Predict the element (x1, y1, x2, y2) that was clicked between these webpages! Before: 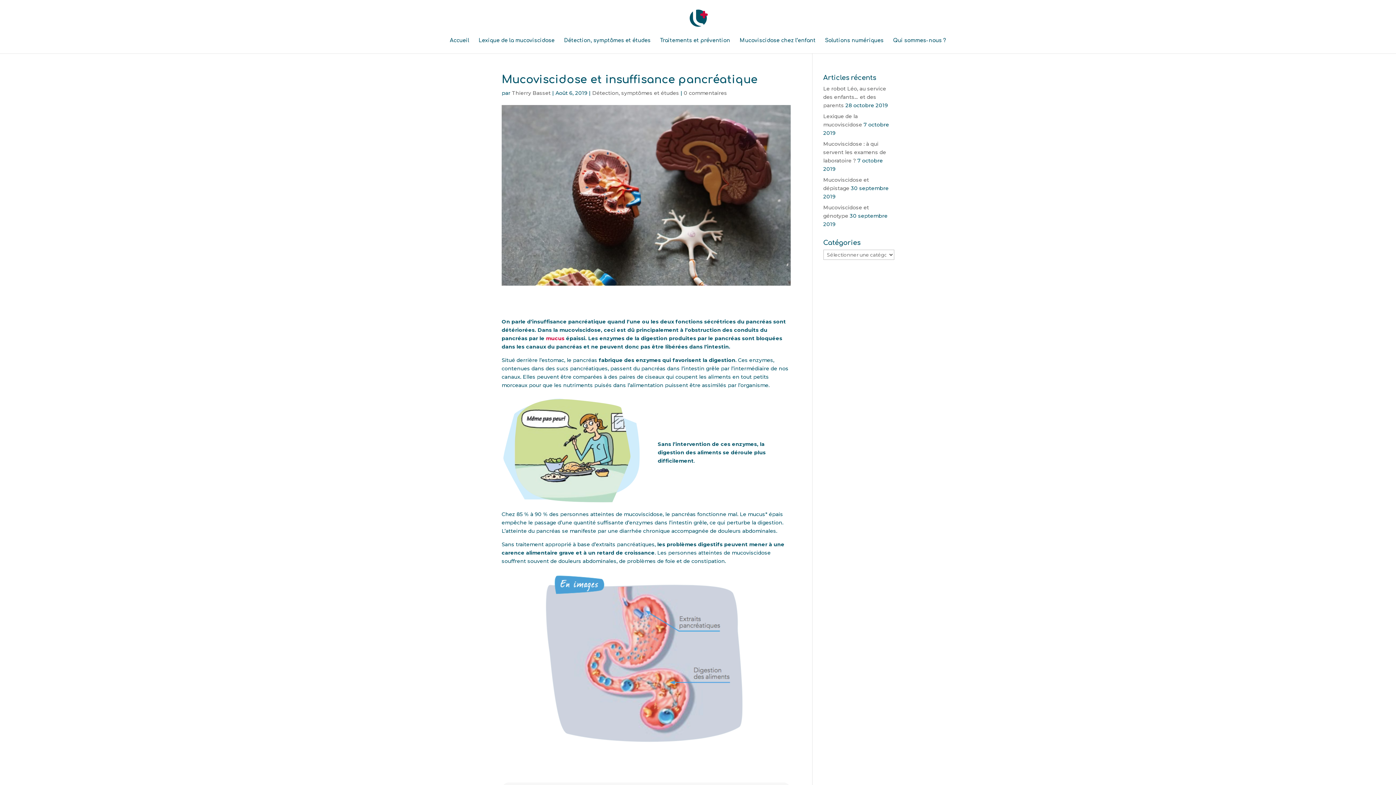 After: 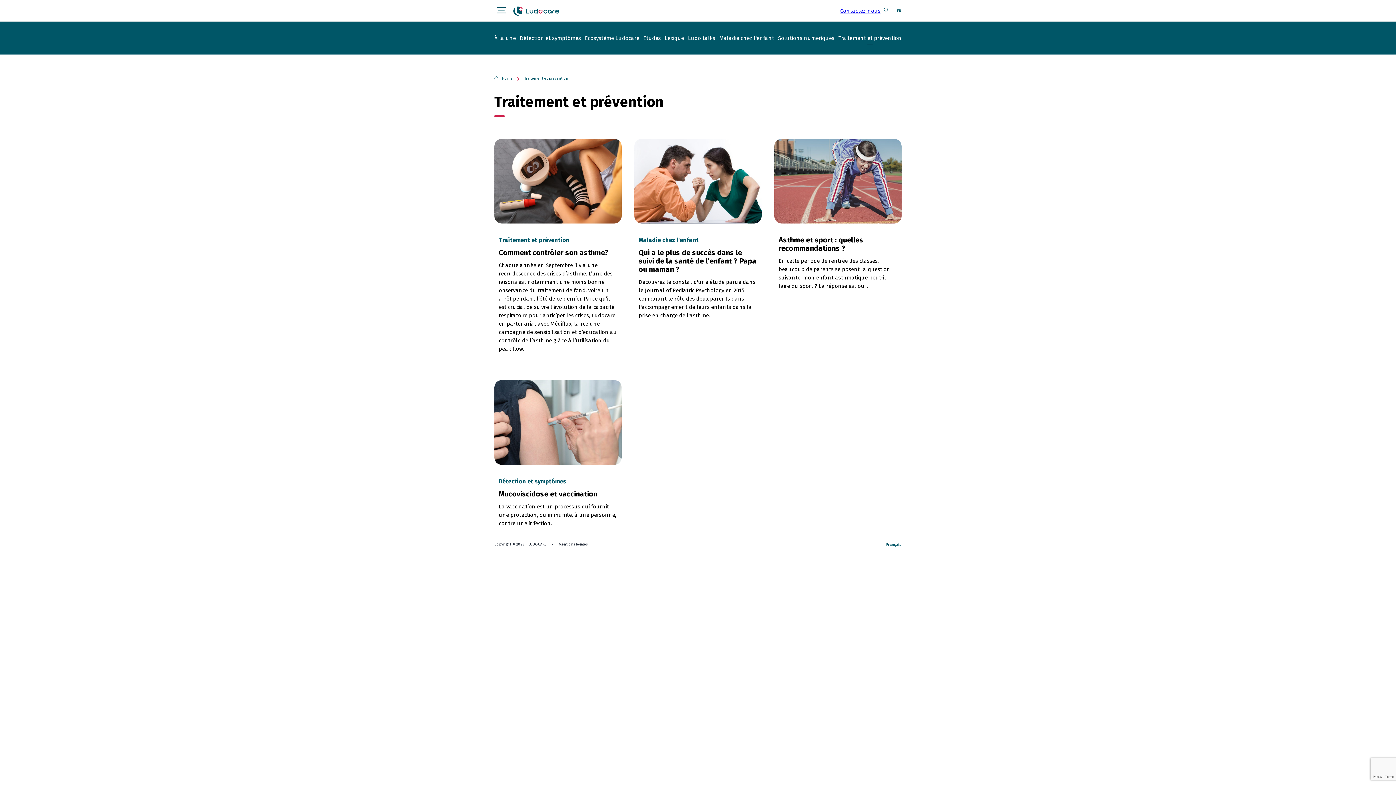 Action: label: Traitements et prévention bbox: (660, 38, 730, 53)